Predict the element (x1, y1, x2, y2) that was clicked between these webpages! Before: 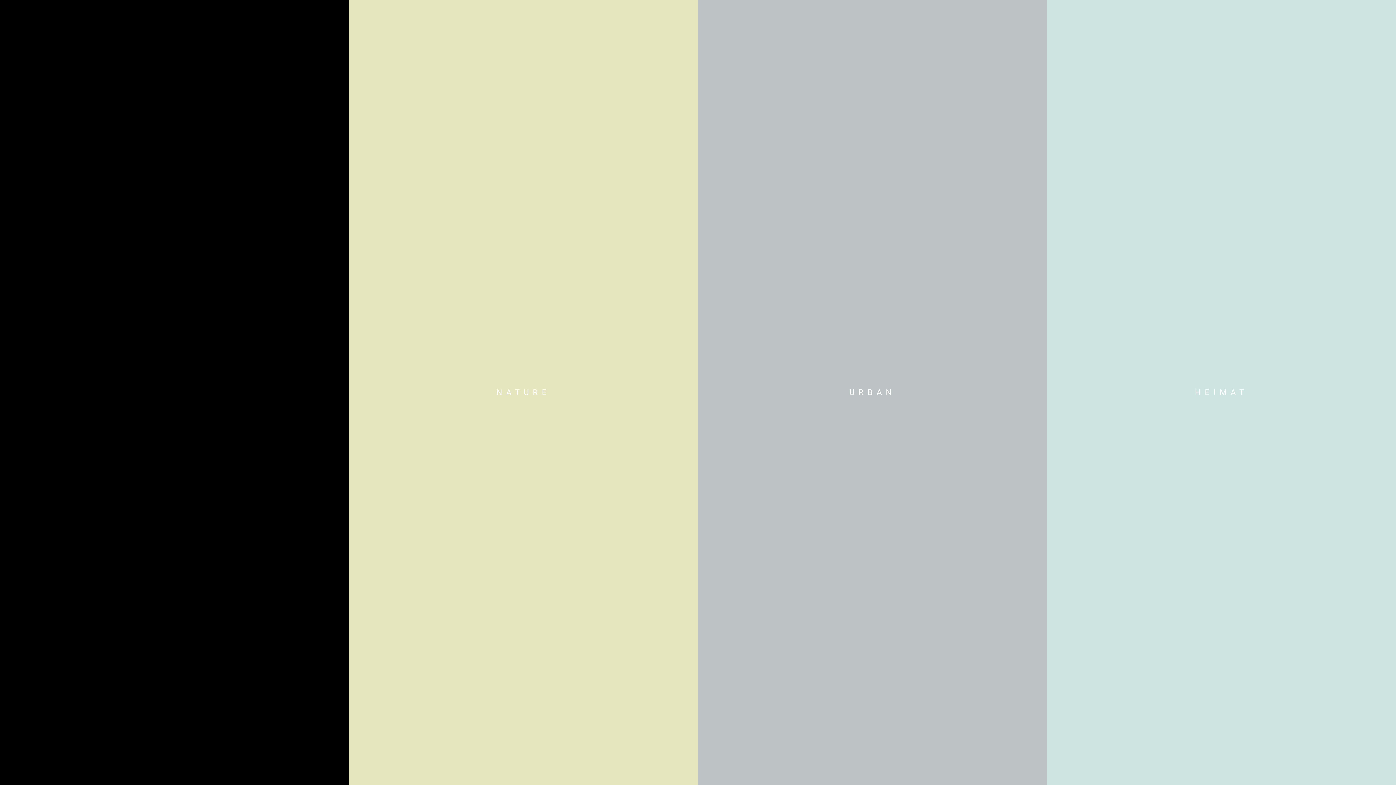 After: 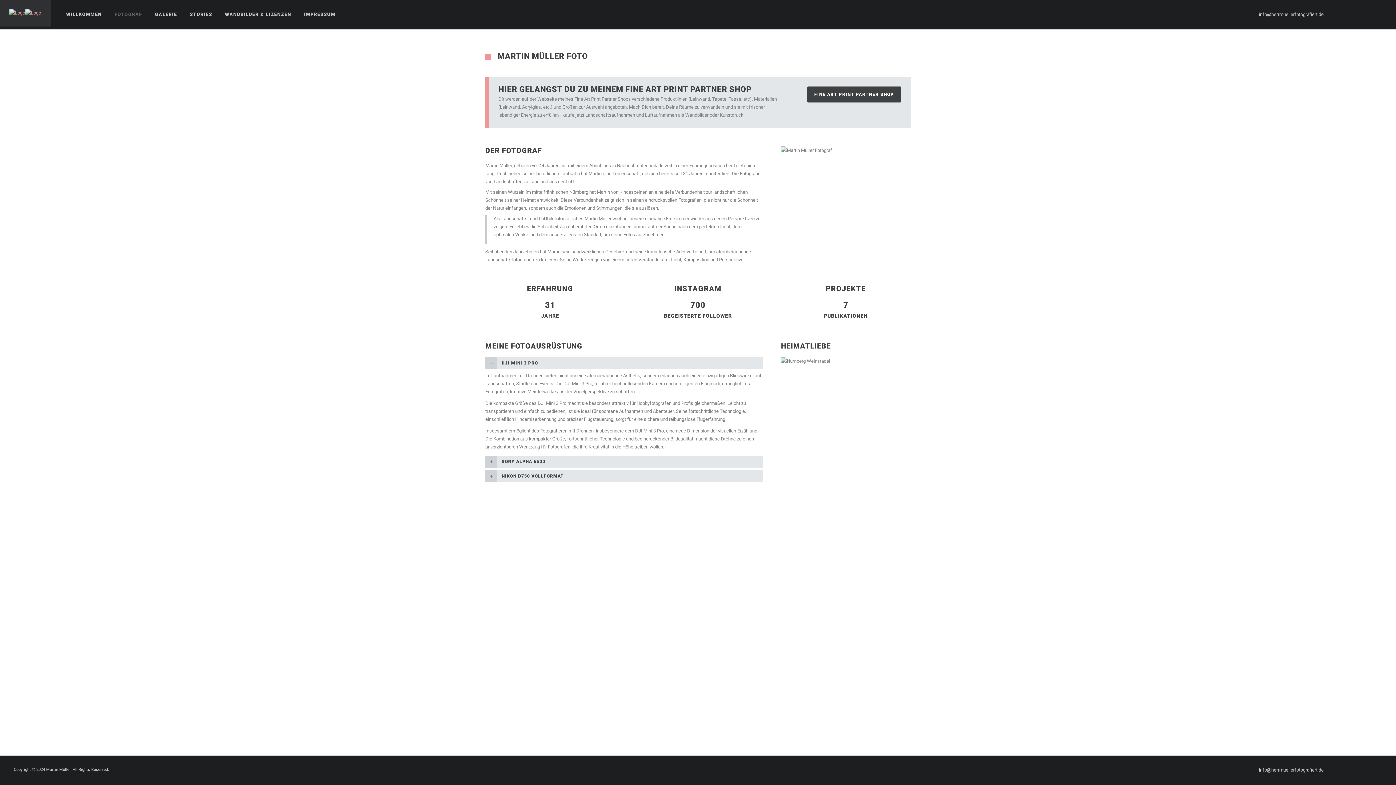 Action: bbox: (0, 0, 349, 785)